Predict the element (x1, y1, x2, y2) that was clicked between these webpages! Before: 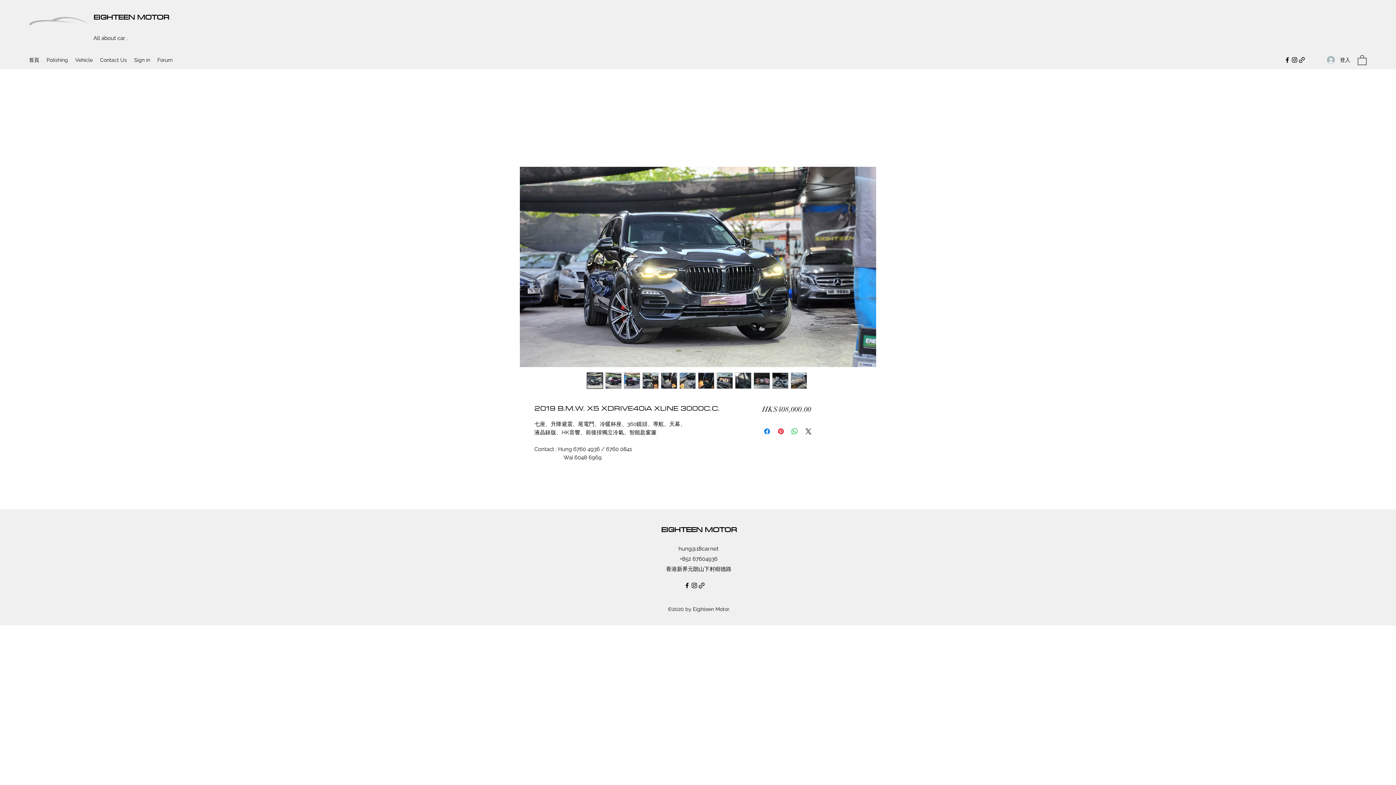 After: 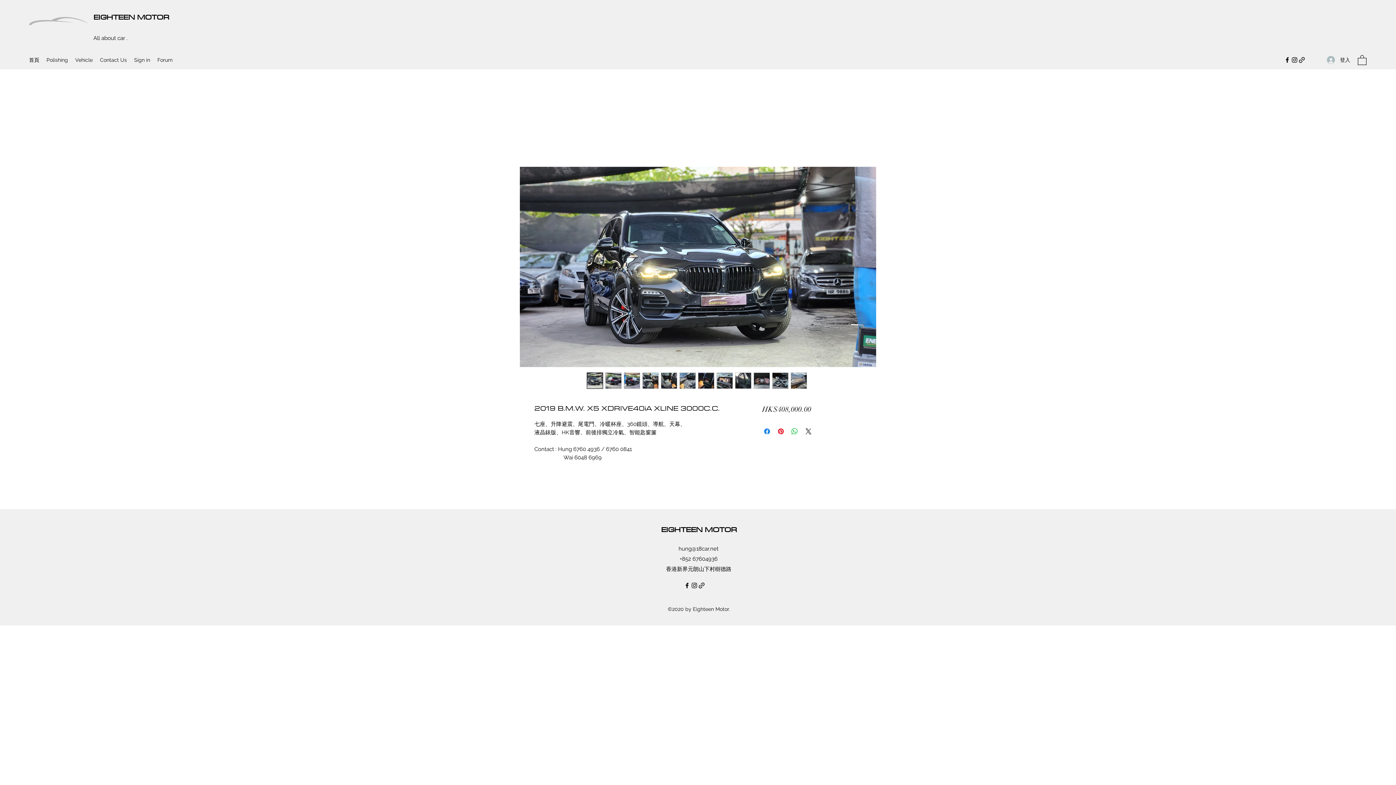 Action: bbox: (753, 372, 770, 388)